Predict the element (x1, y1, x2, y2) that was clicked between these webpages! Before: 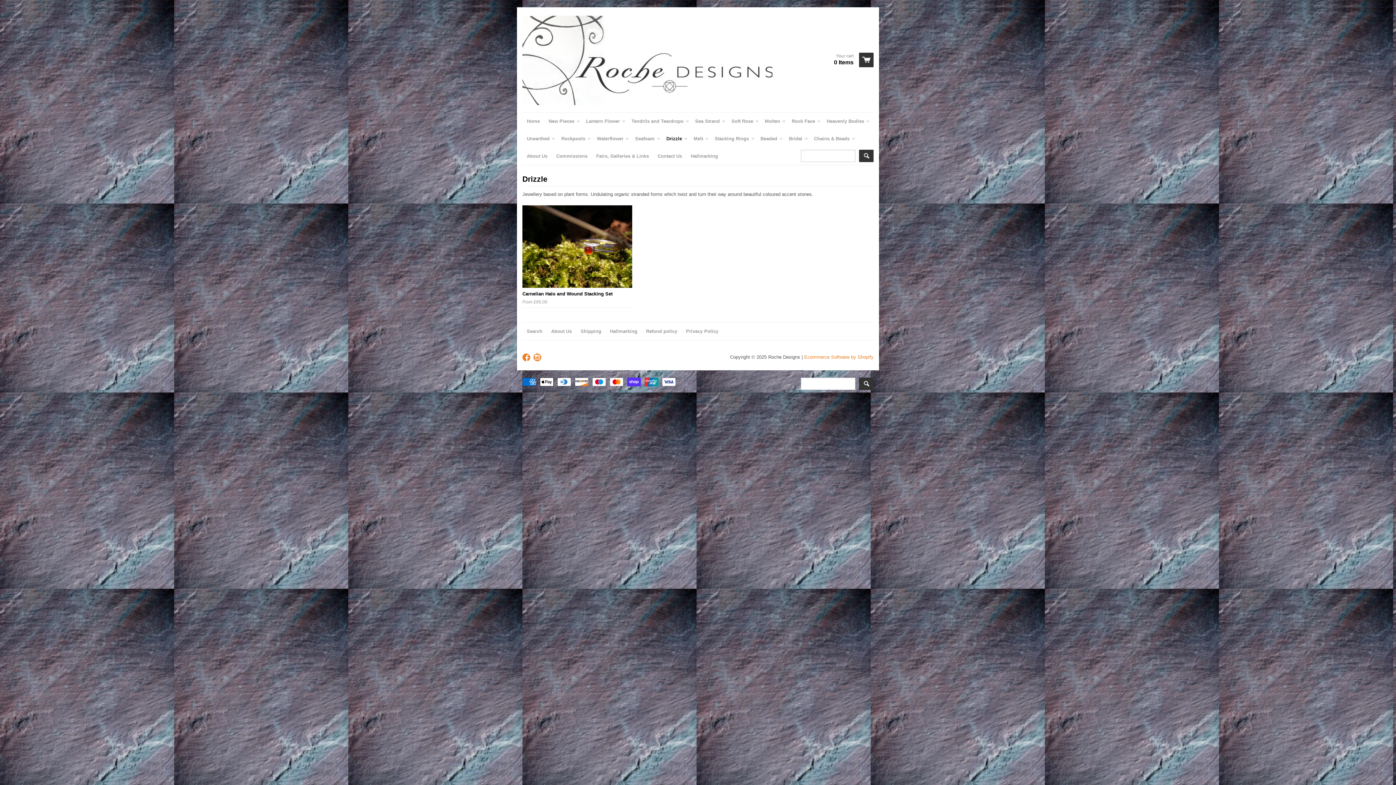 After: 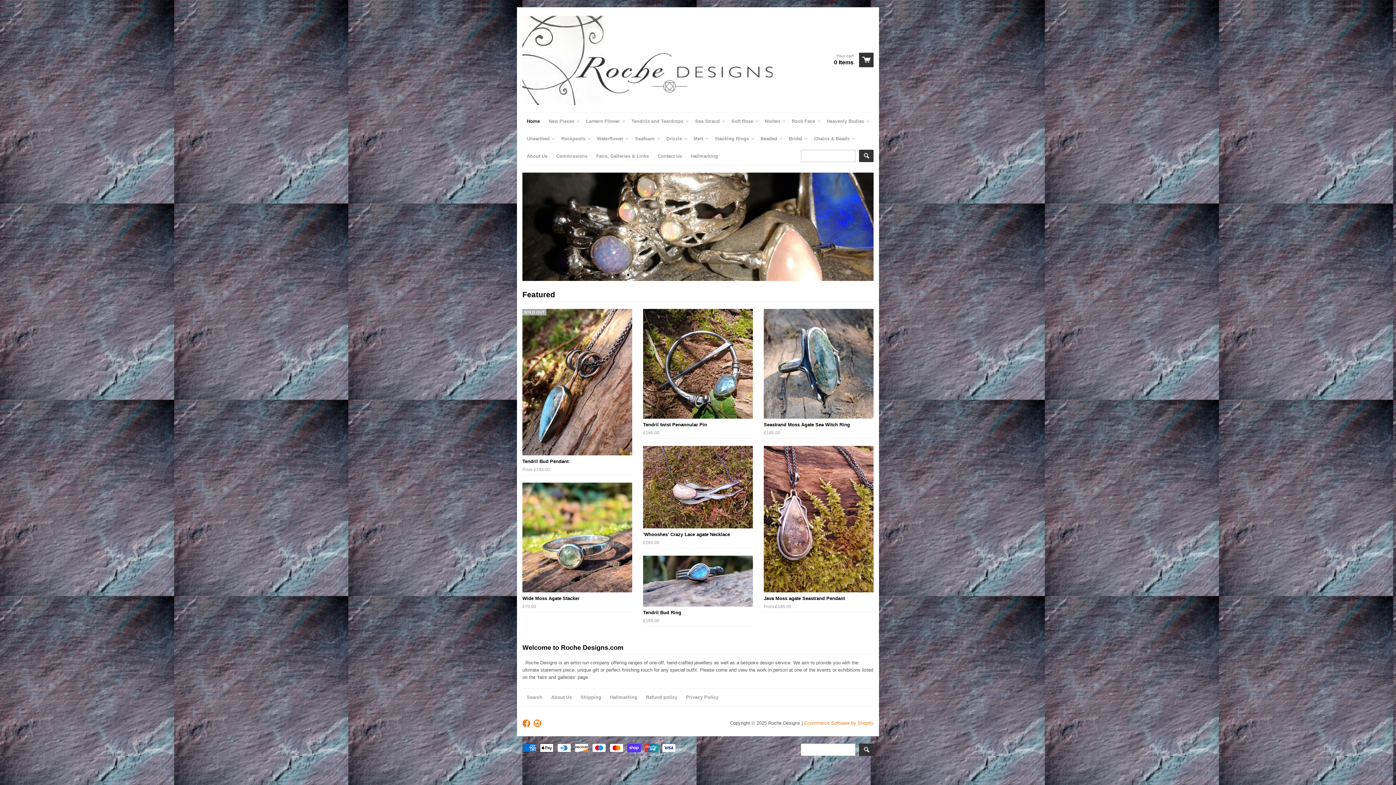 Action: bbox: (522, 112, 544, 130) label: Home